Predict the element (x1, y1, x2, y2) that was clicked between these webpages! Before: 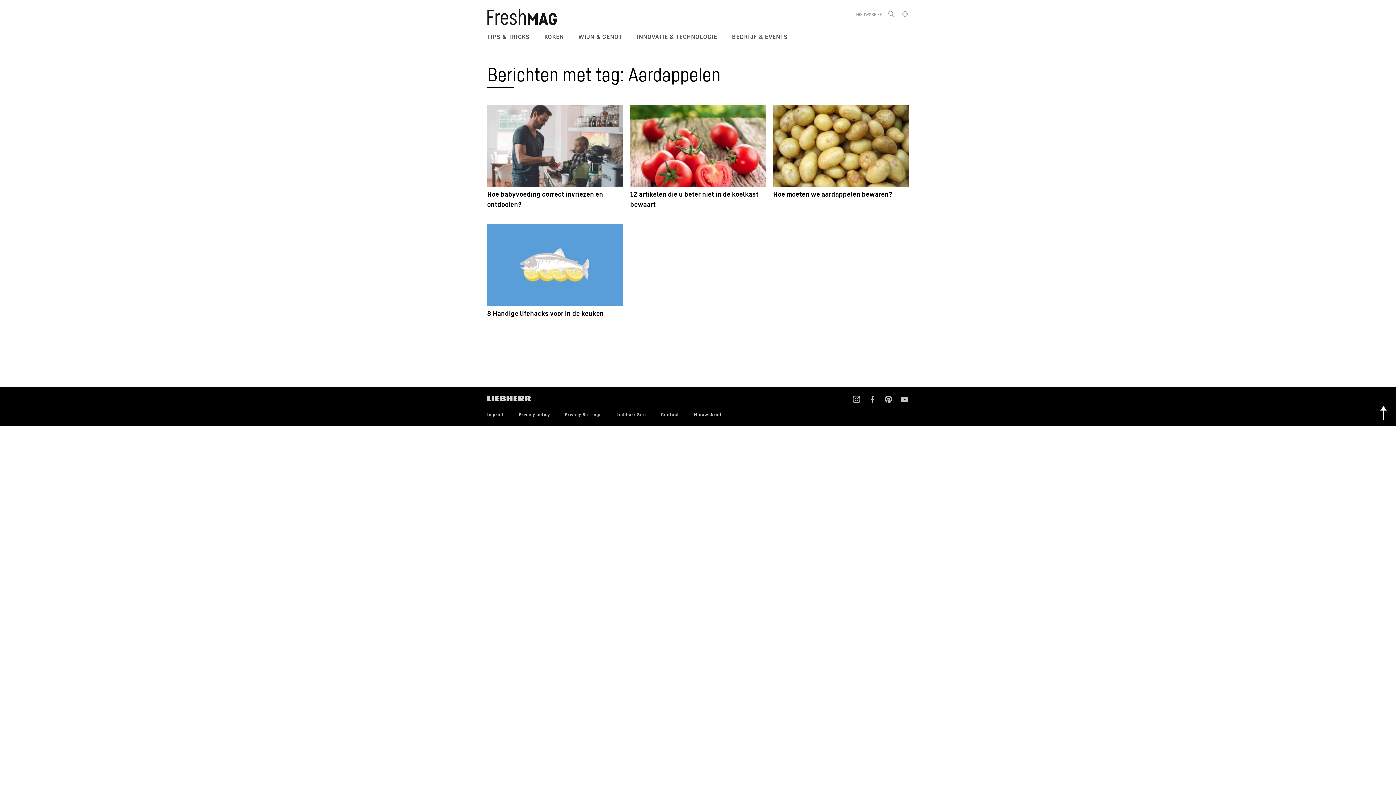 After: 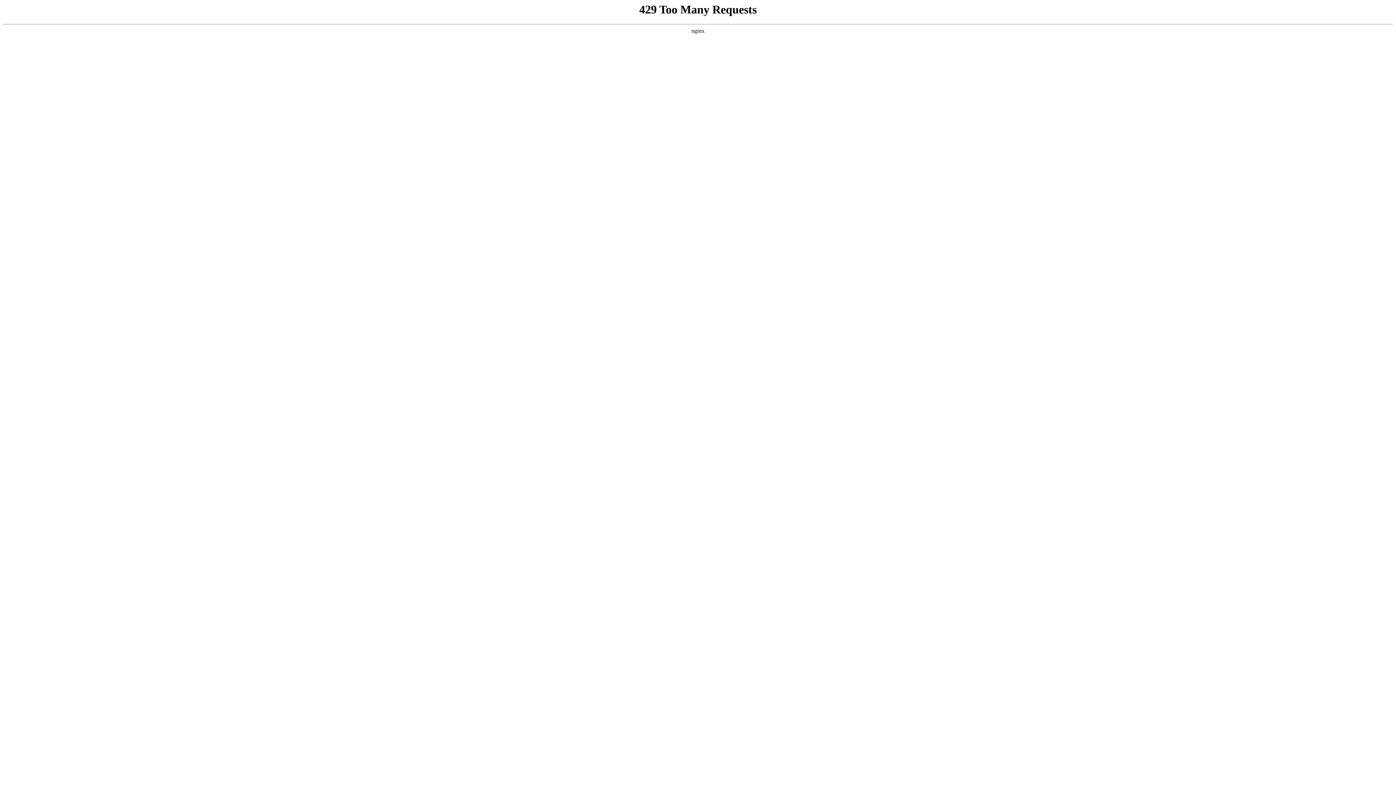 Action: bbox: (616, 411, 646, 417) label: Liebherr Site